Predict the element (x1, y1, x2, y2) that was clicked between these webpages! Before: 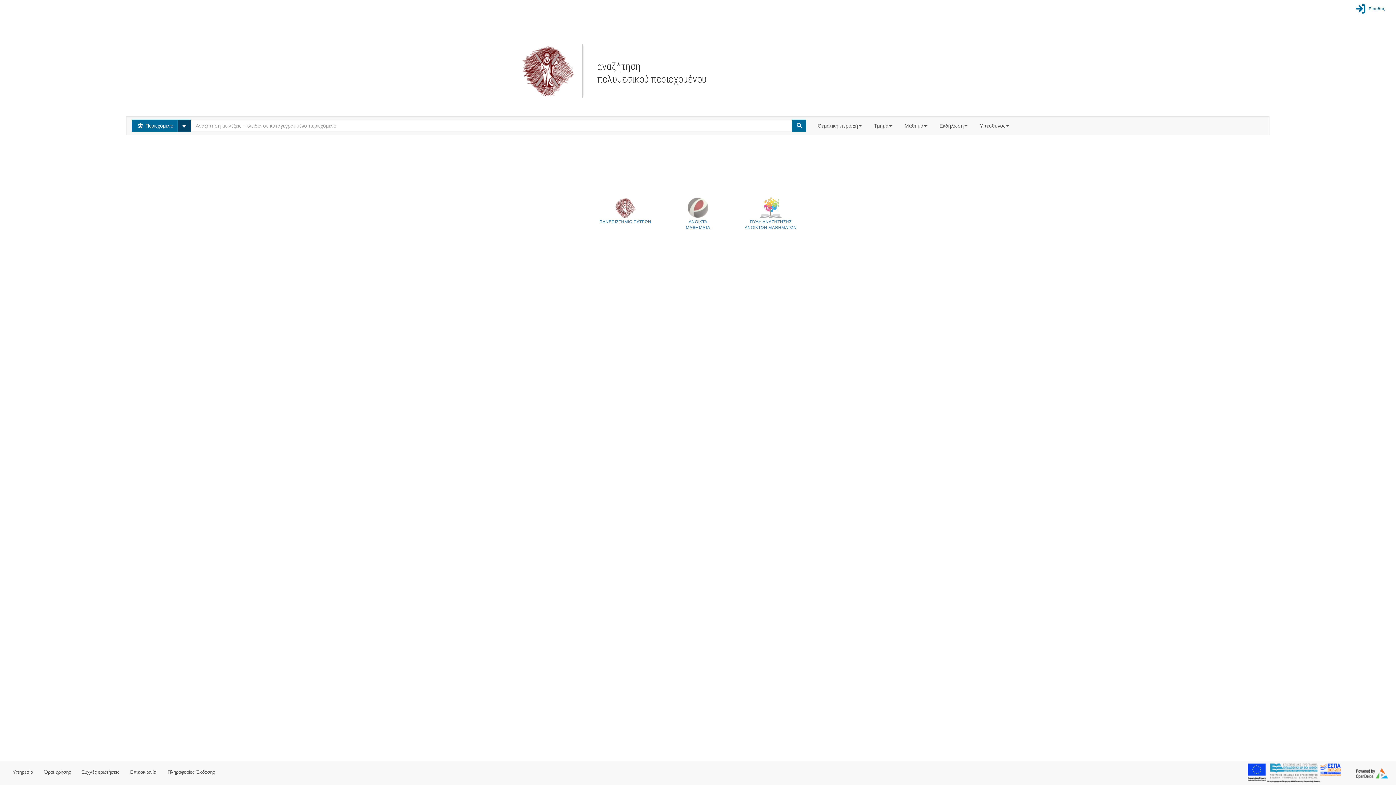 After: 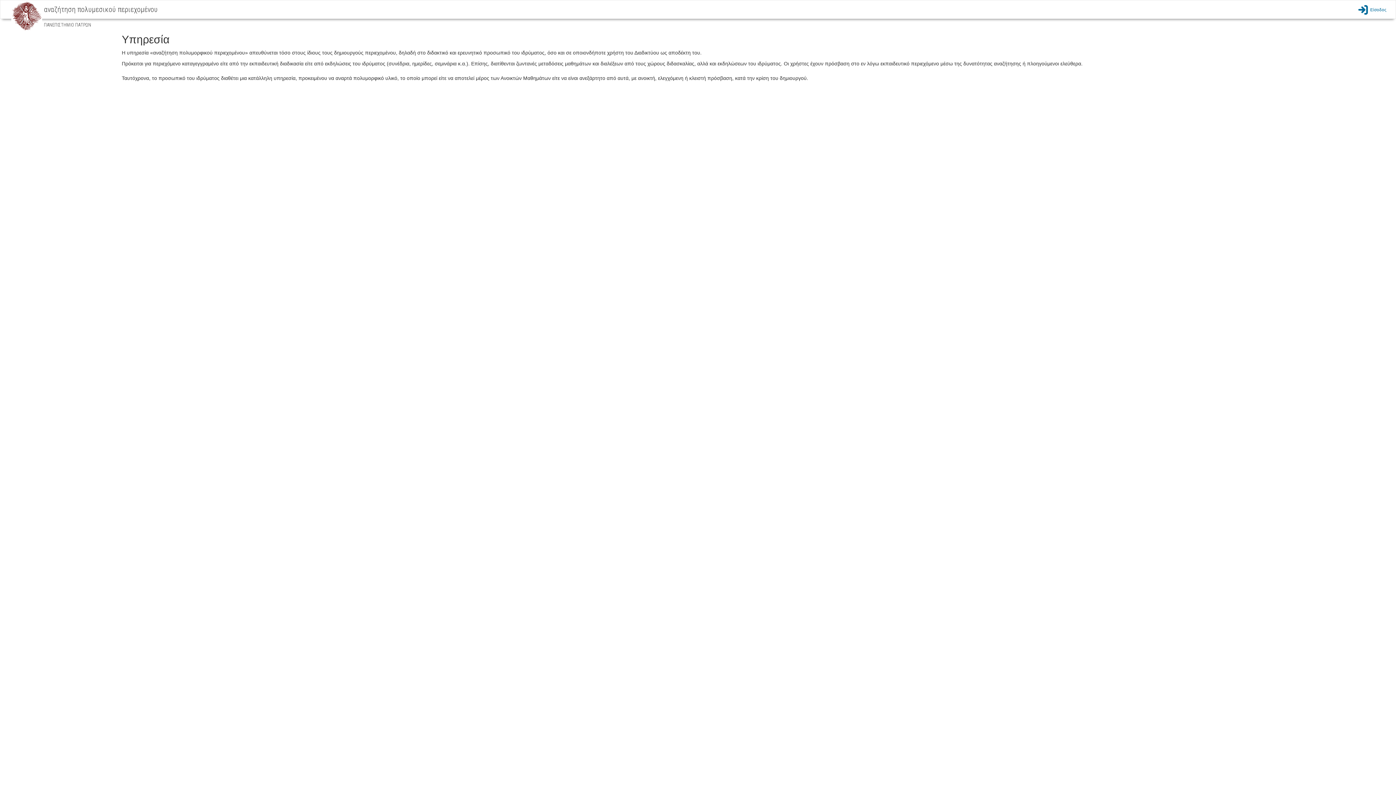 Action: label: Υπηρεσία bbox: (7, 763, 38, 781)